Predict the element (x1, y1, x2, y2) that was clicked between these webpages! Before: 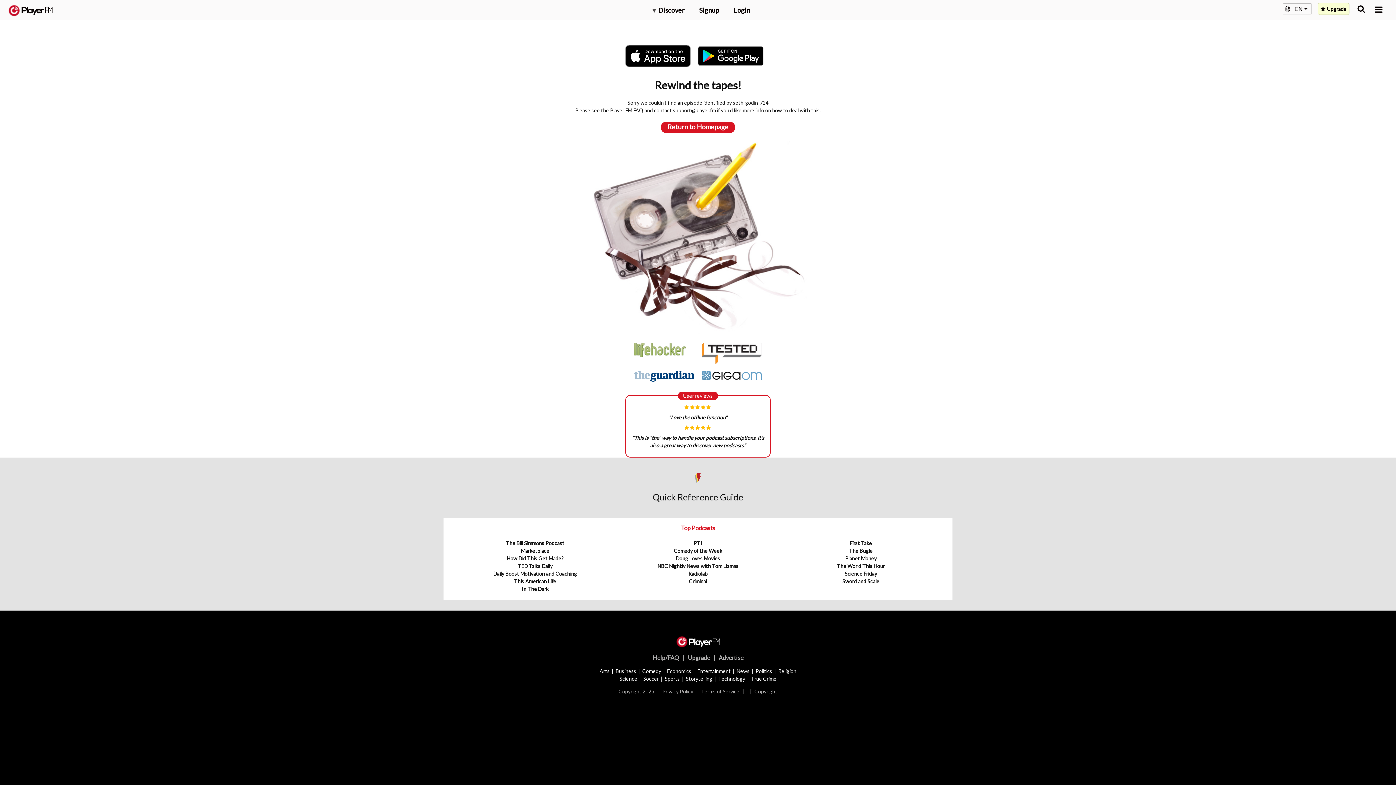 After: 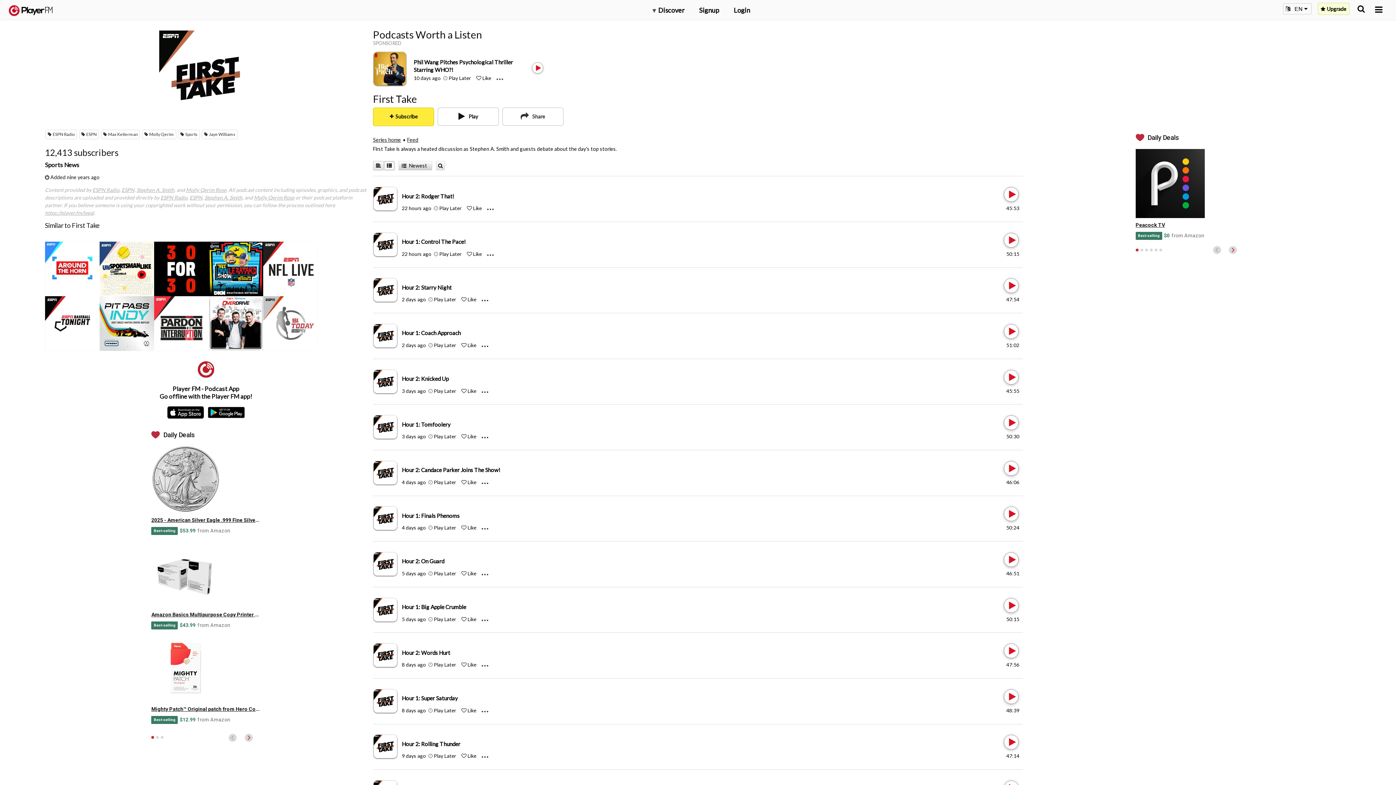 Action: bbox: (849, 540, 872, 546) label: First Take